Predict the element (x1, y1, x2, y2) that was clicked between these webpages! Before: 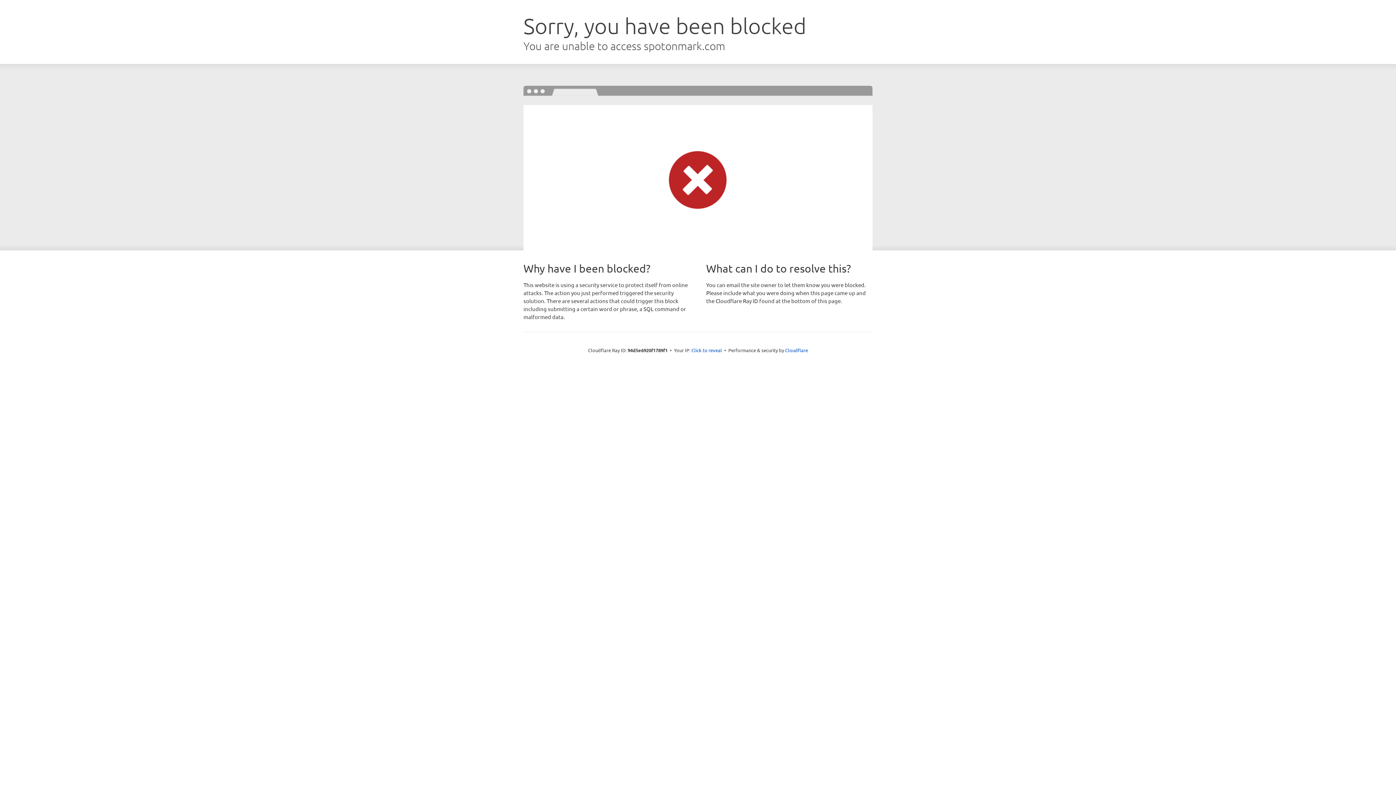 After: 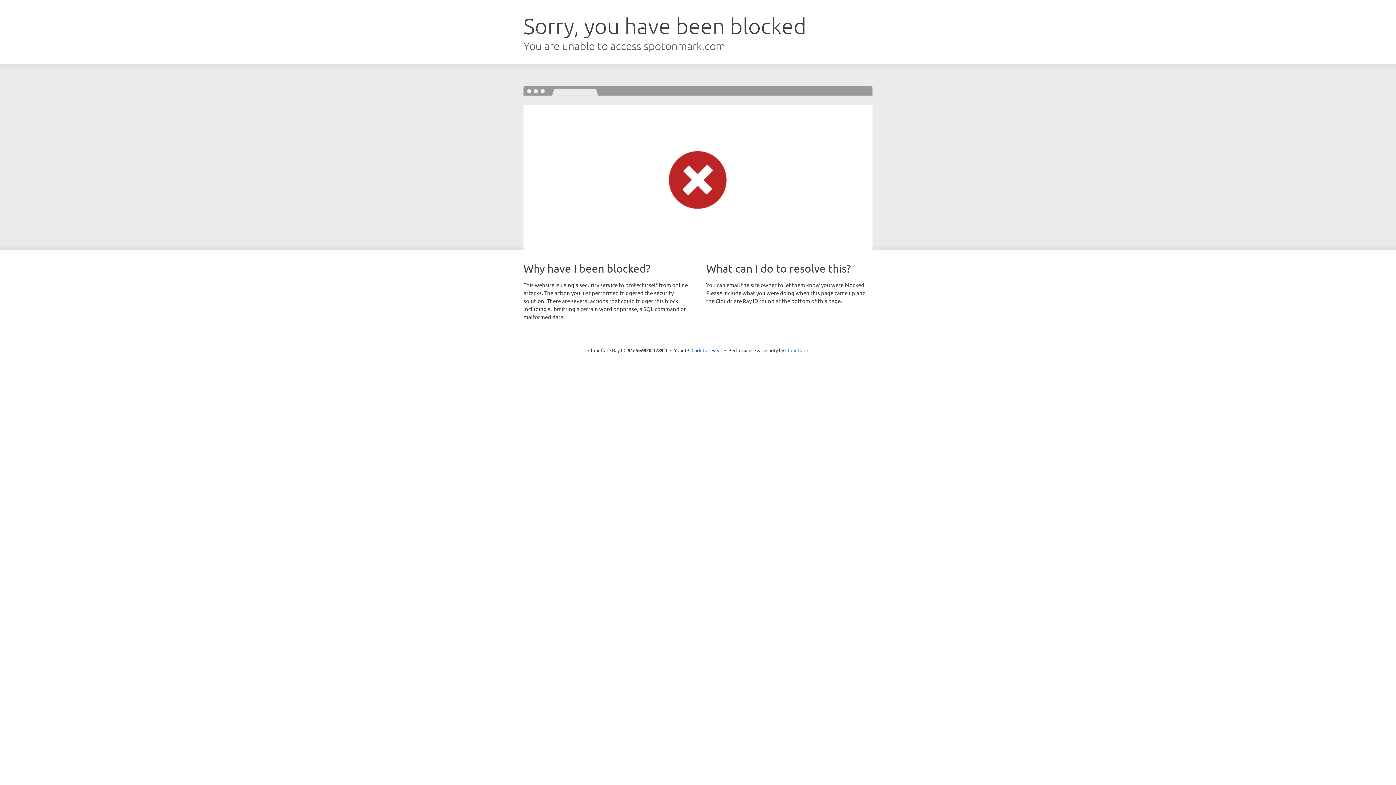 Action: label: Cloudflare bbox: (785, 347, 808, 353)